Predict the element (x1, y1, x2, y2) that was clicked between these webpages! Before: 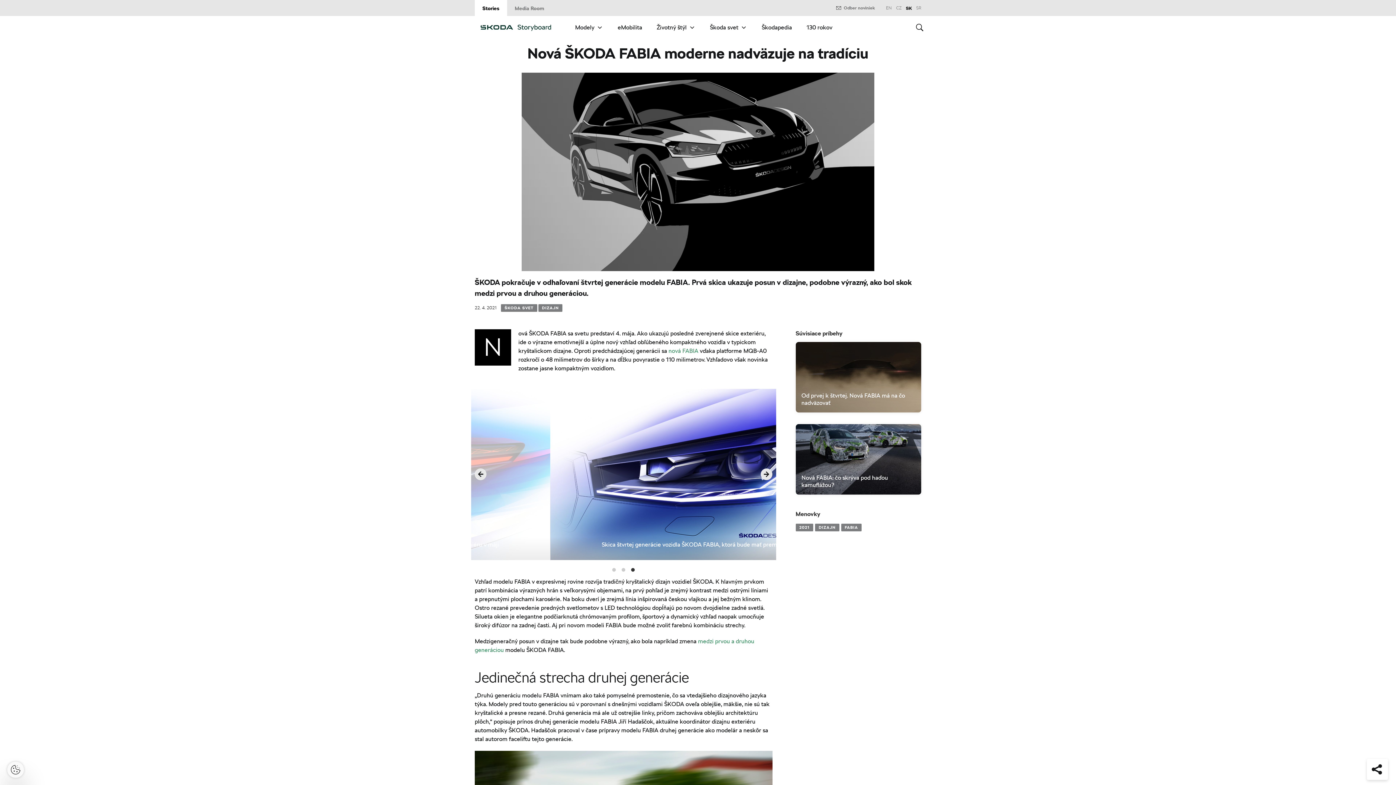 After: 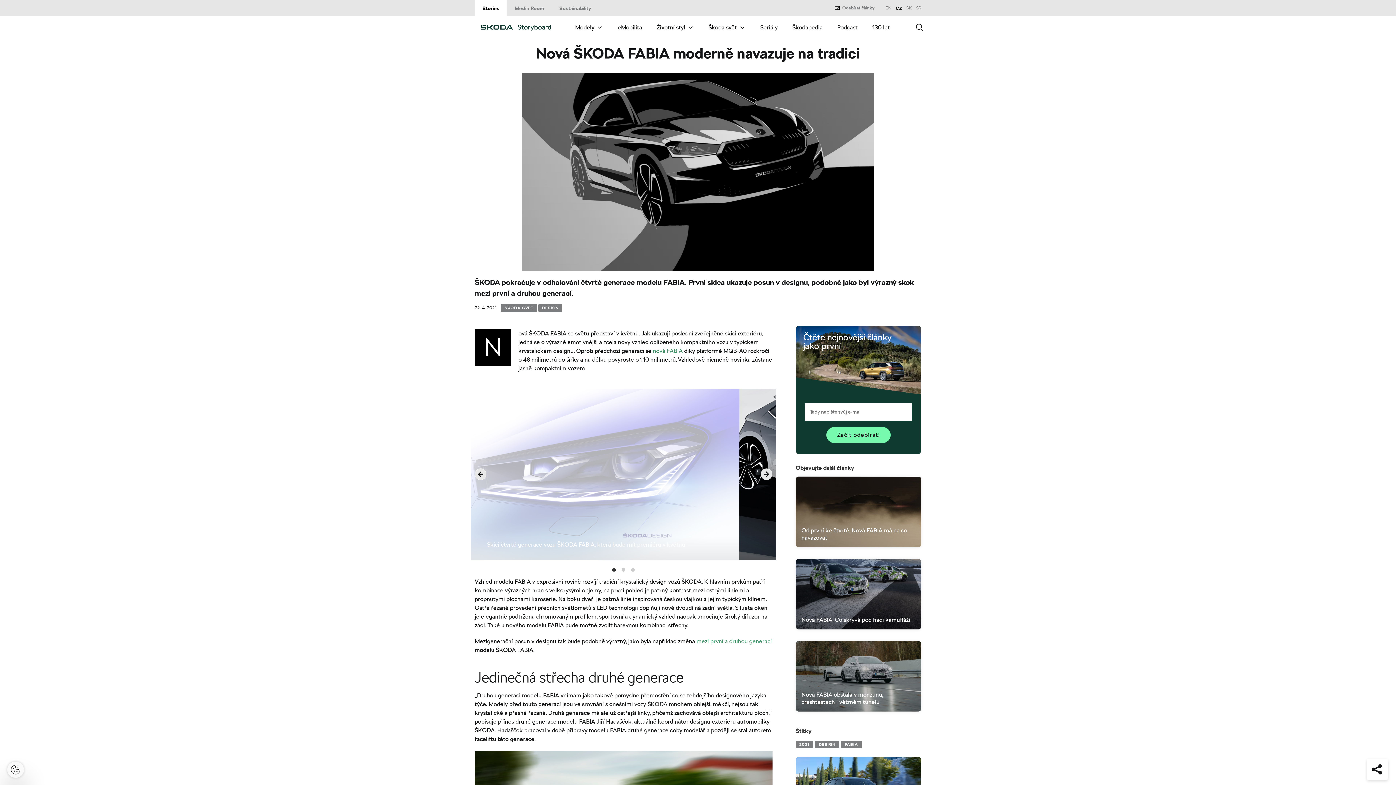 Action: bbox: (896, 4, 901, 11) label: CZ